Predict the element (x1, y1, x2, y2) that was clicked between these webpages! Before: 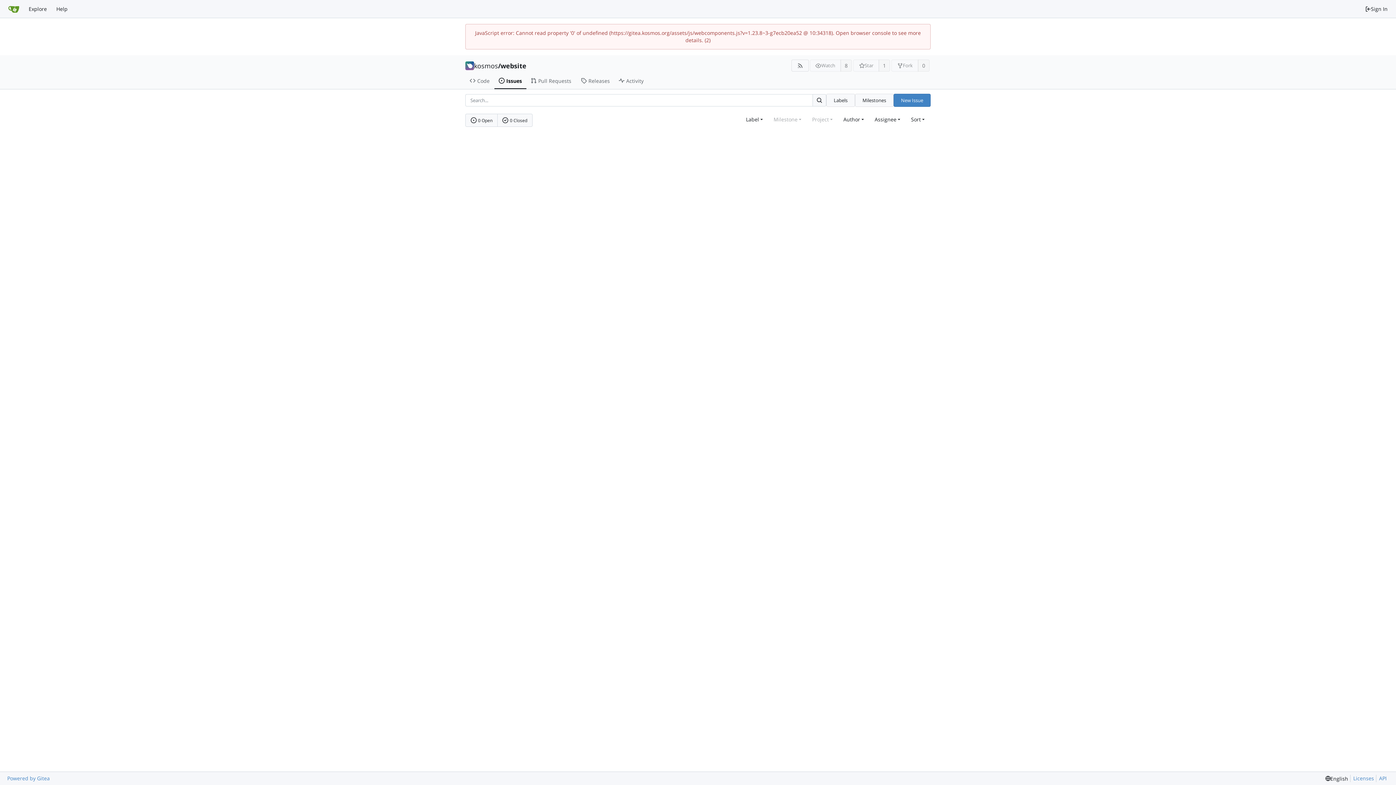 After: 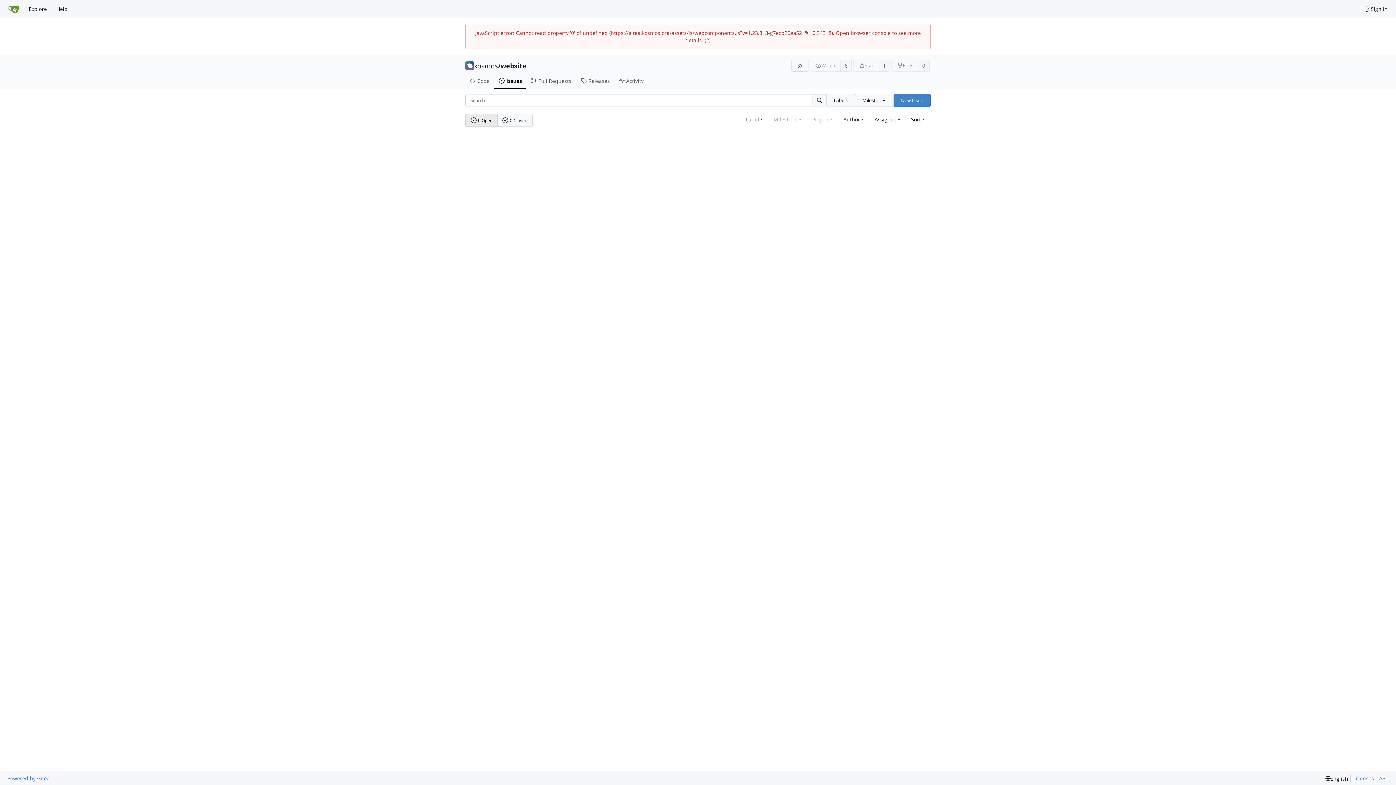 Action: label: 0 Open bbox: (465, 114, 497, 126)